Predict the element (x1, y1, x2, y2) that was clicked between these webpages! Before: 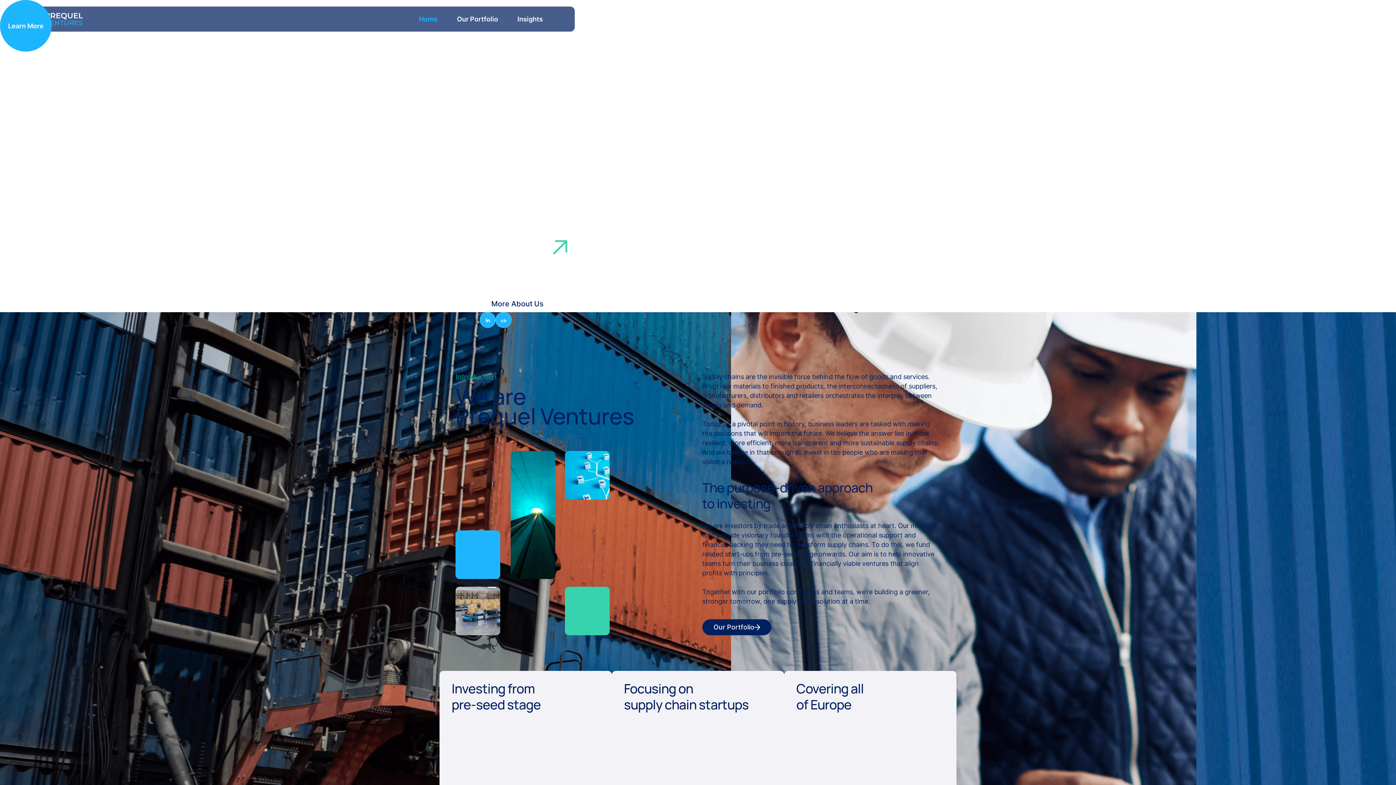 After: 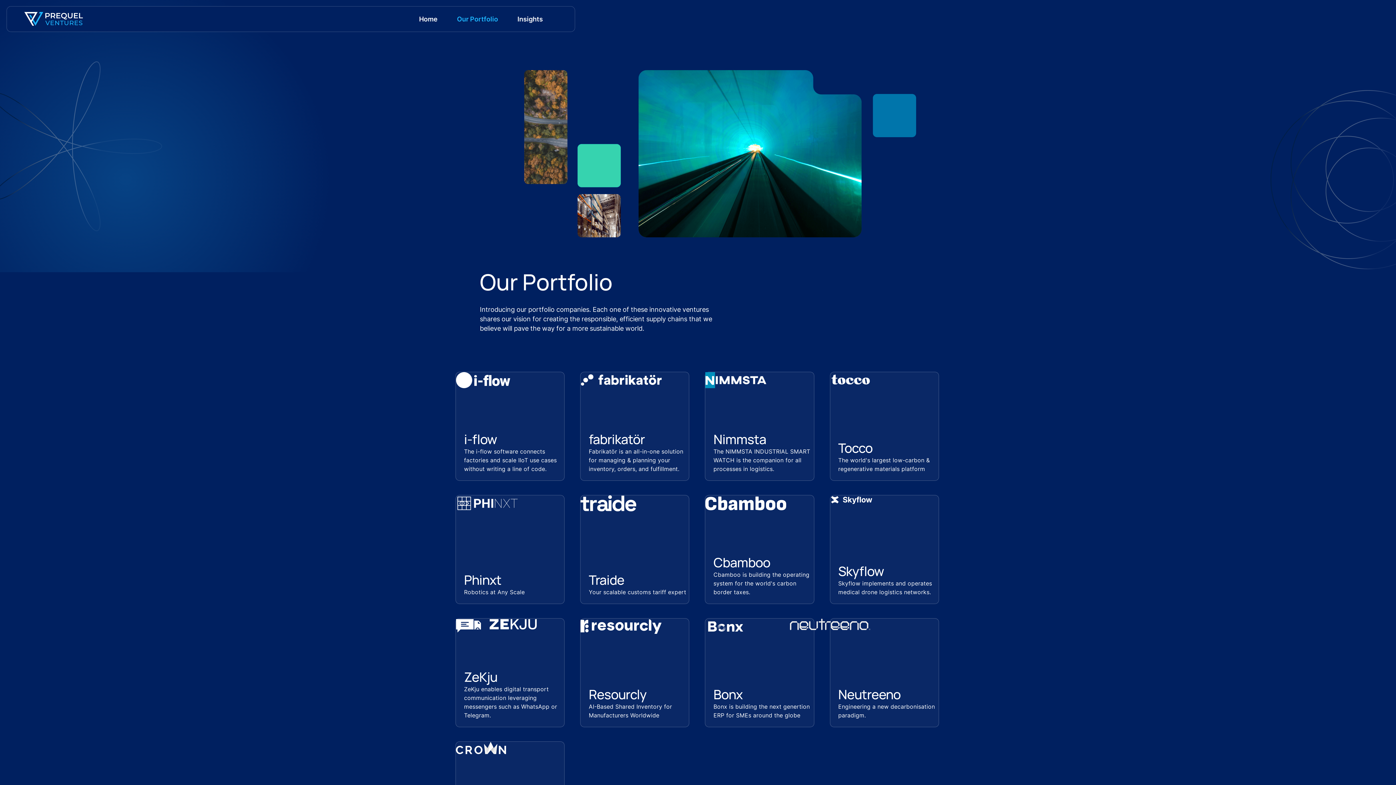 Action: bbox: (452, 4, 503, 33) label: Our Portfolio